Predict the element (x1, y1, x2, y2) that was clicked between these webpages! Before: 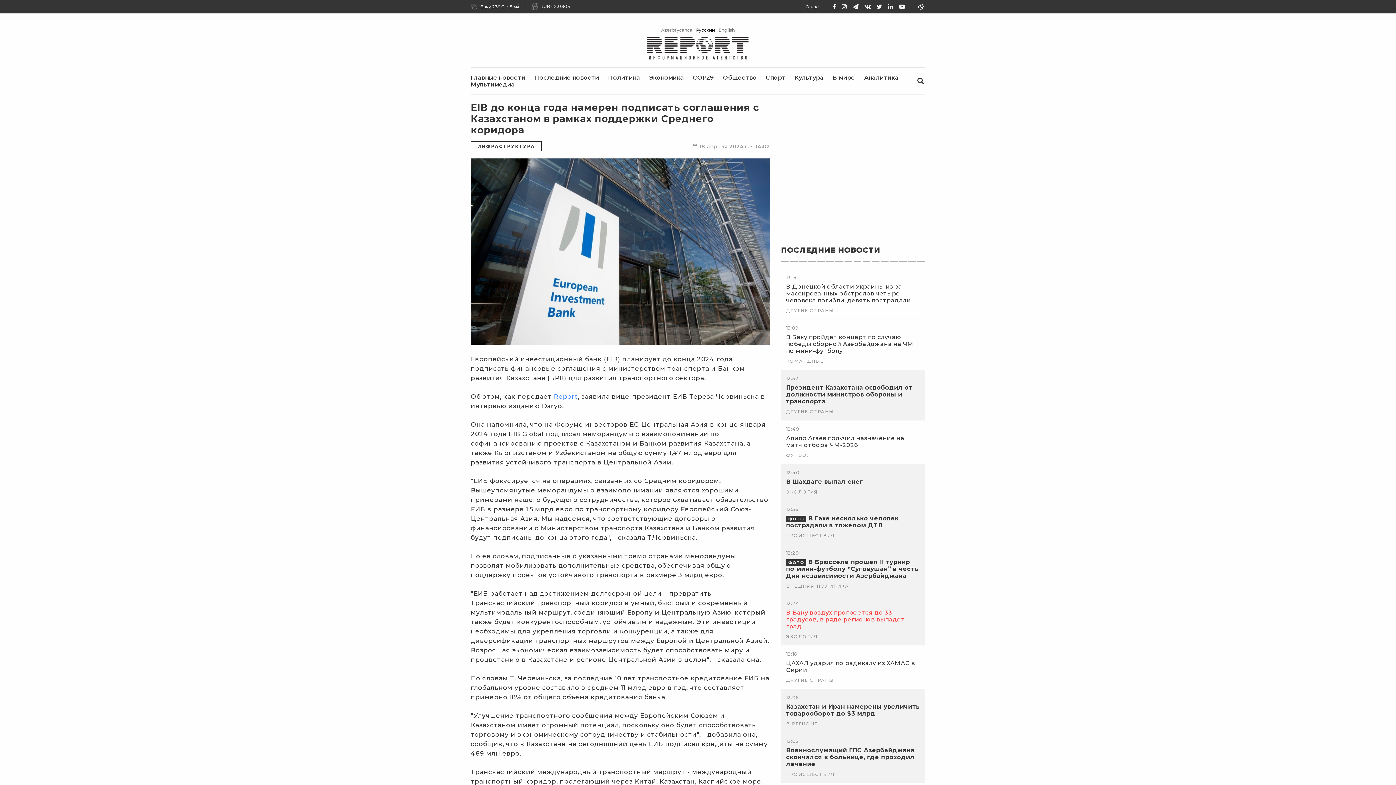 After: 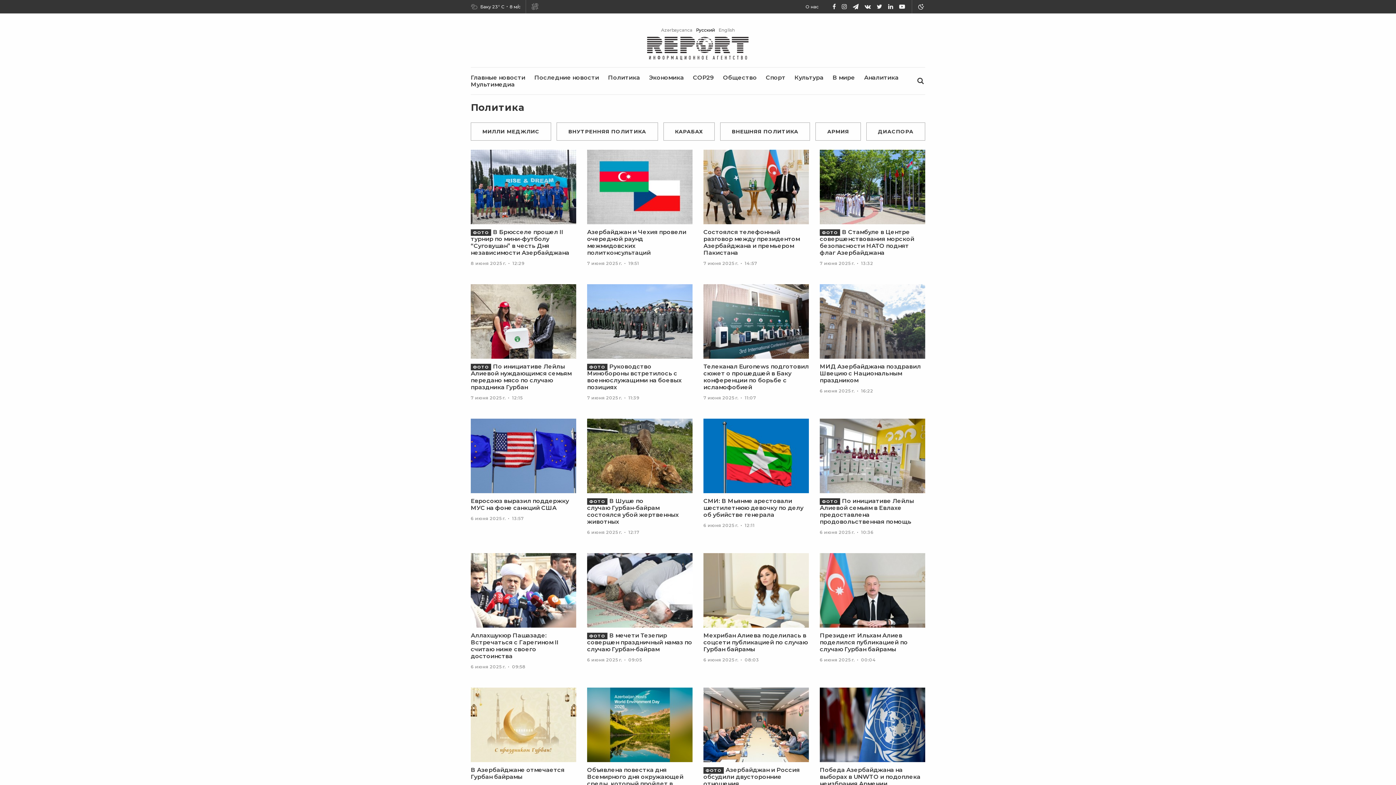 Action: label: Политика bbox: (608, 74, 640, 81)